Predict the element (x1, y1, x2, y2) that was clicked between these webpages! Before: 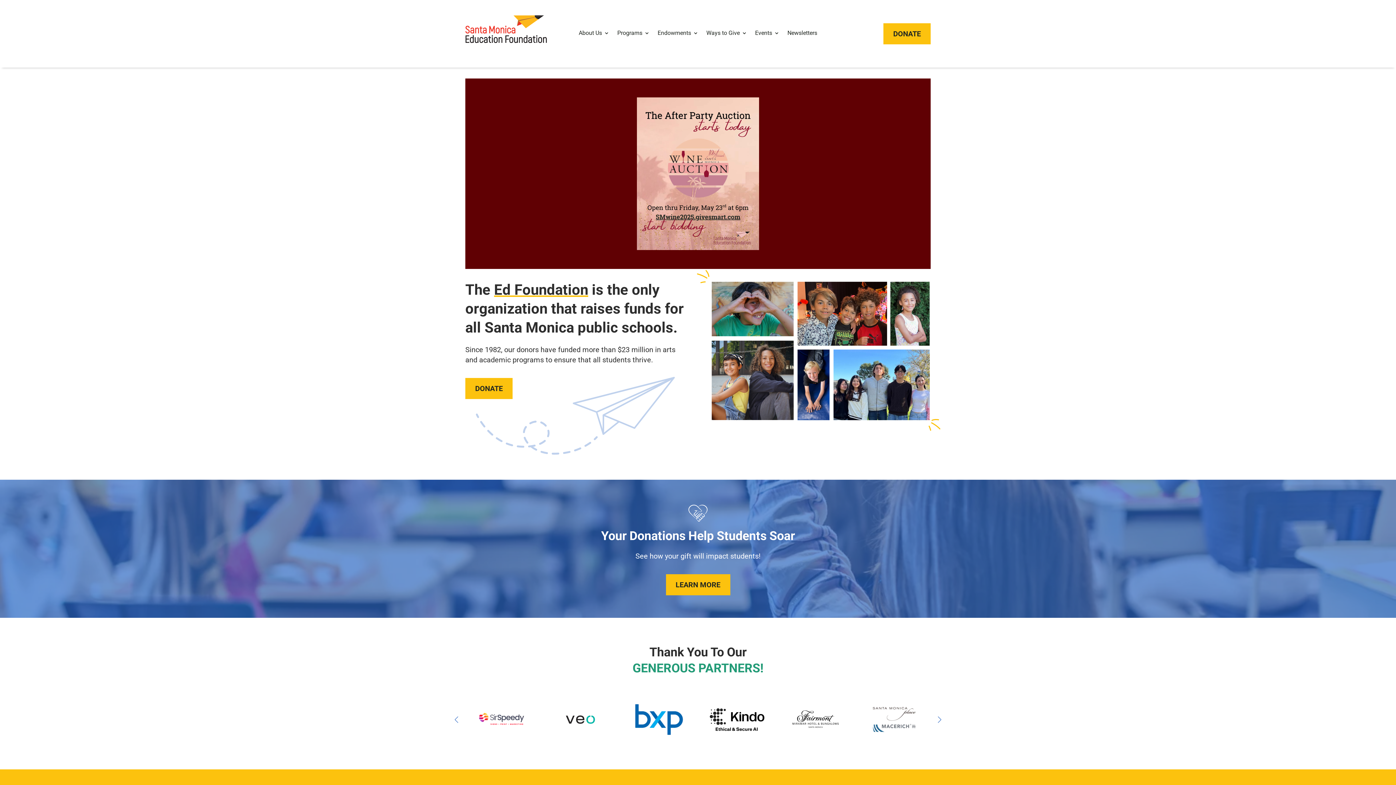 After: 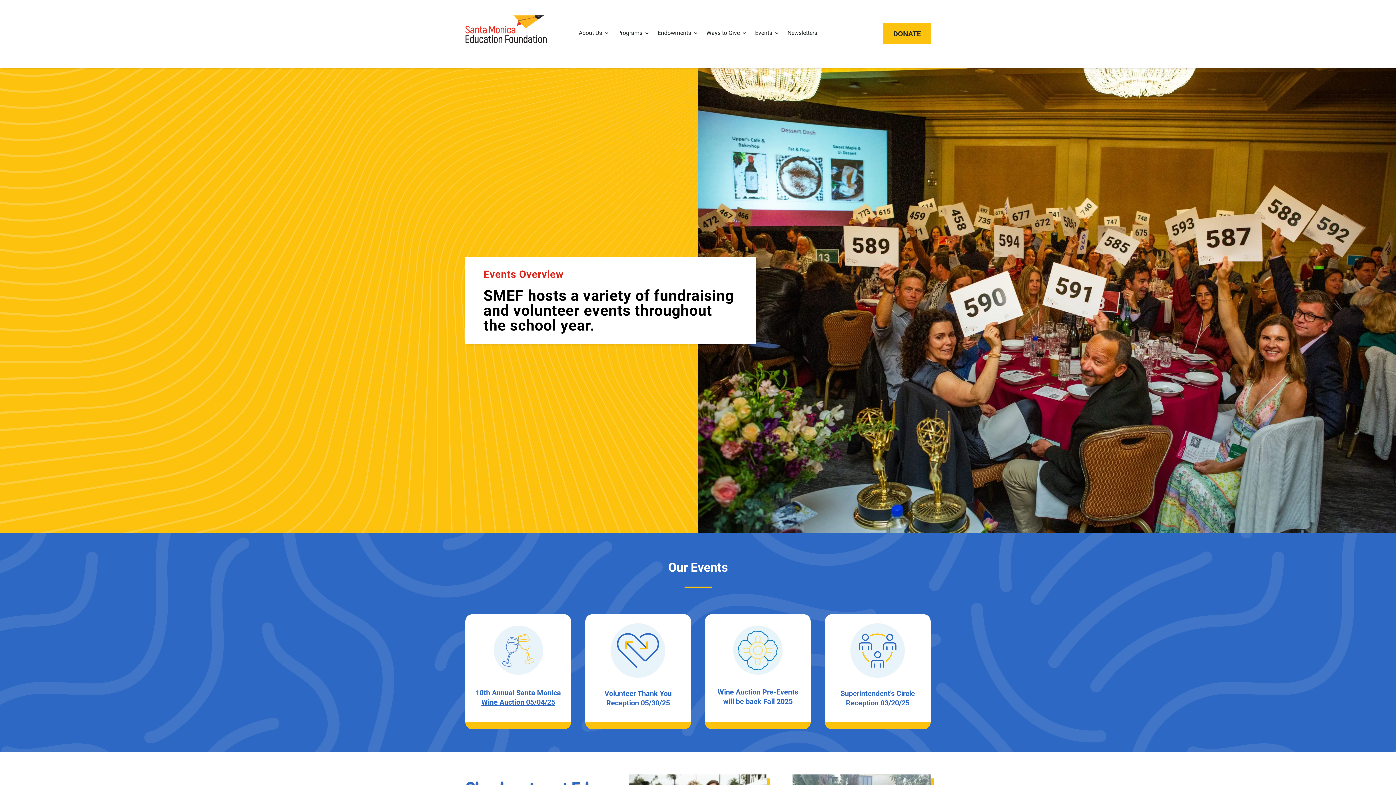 Action: label: Events bbox: (755, 30, 779, 38)